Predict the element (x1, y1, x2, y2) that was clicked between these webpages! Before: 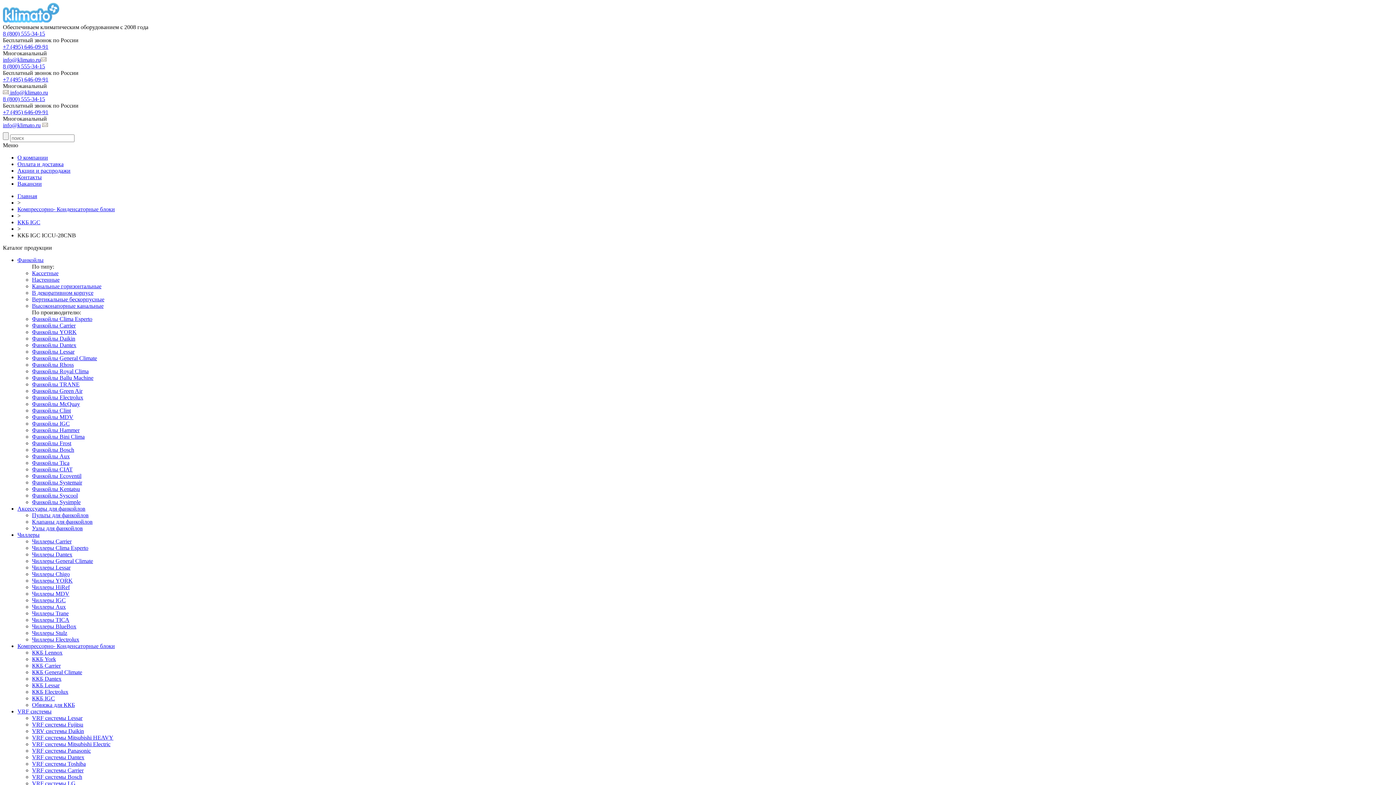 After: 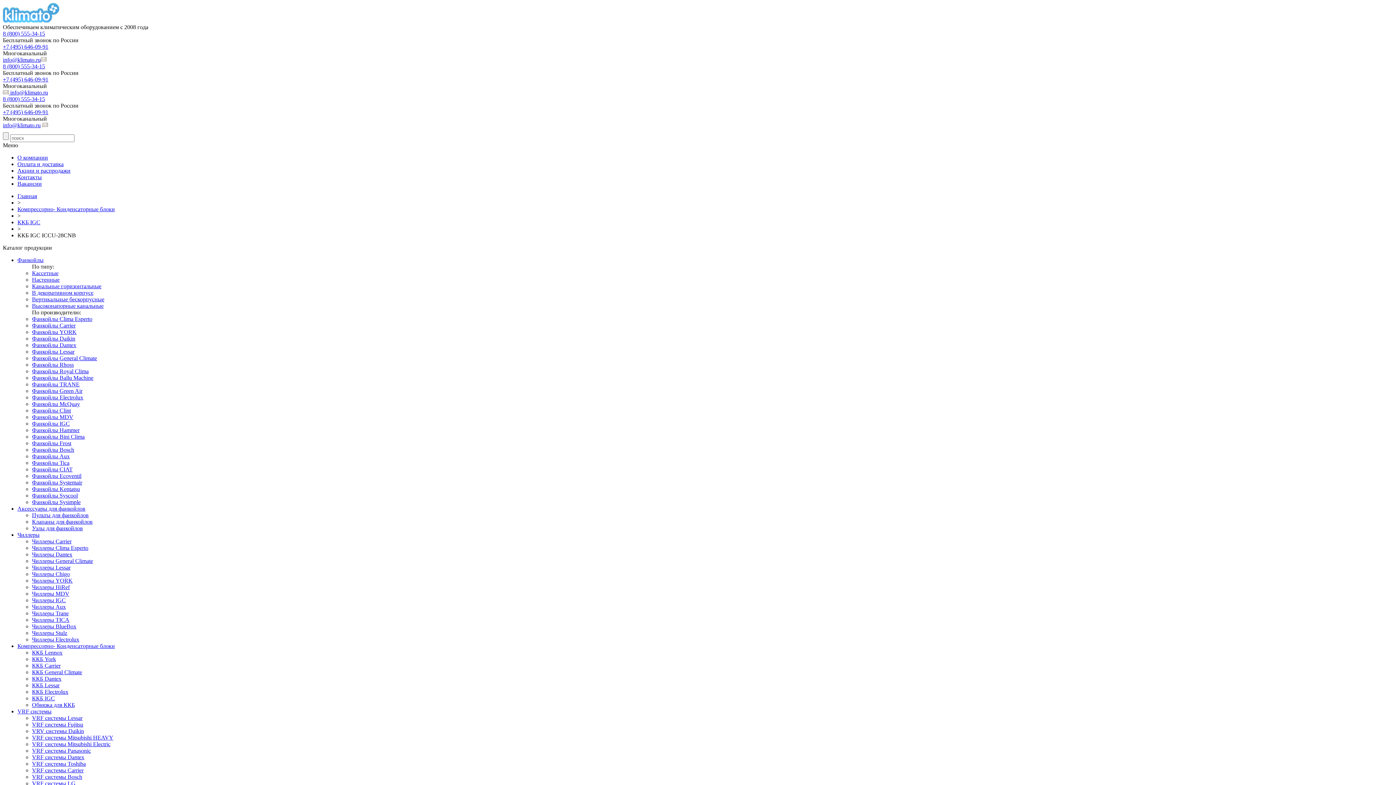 Action: label: +7 (495) 646-09-91 bbox: (2, 43, 48, 49)